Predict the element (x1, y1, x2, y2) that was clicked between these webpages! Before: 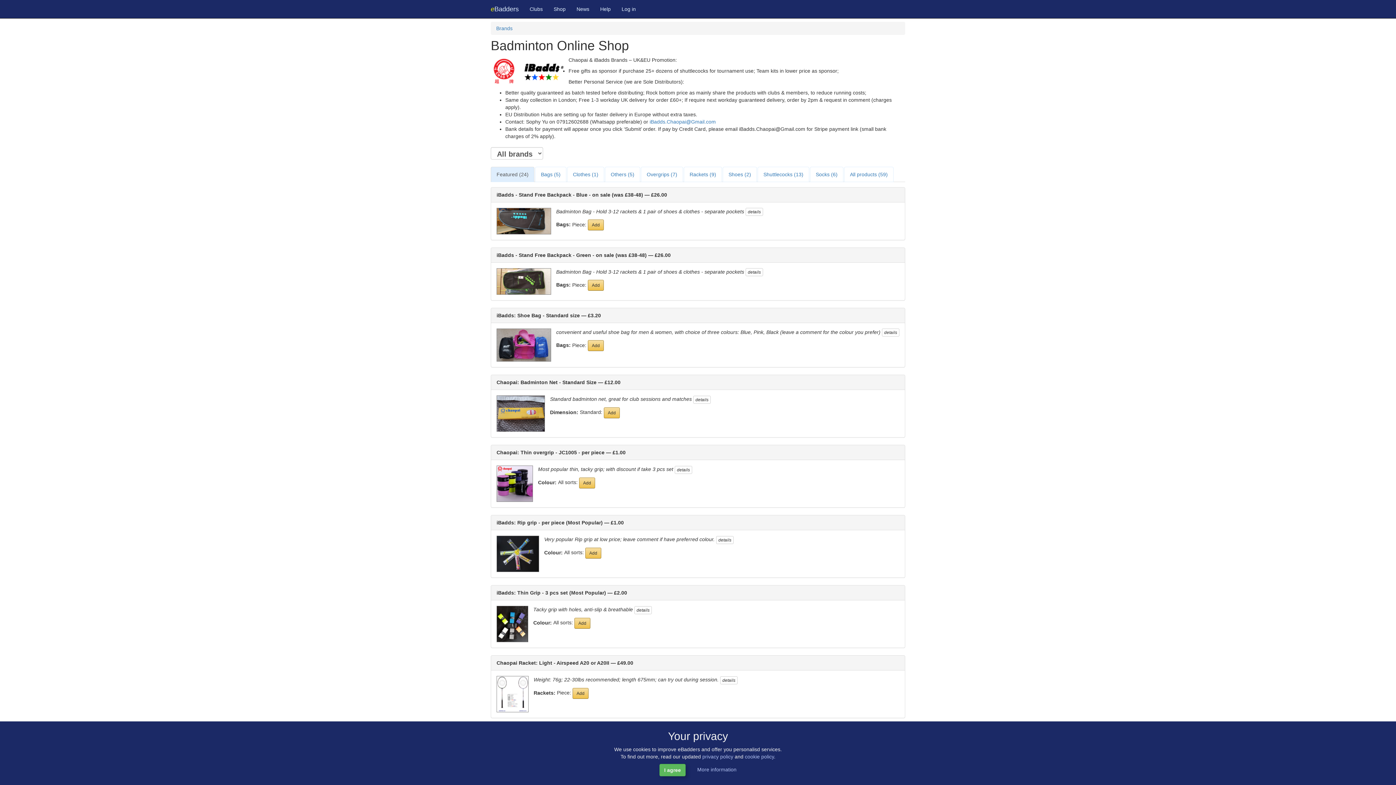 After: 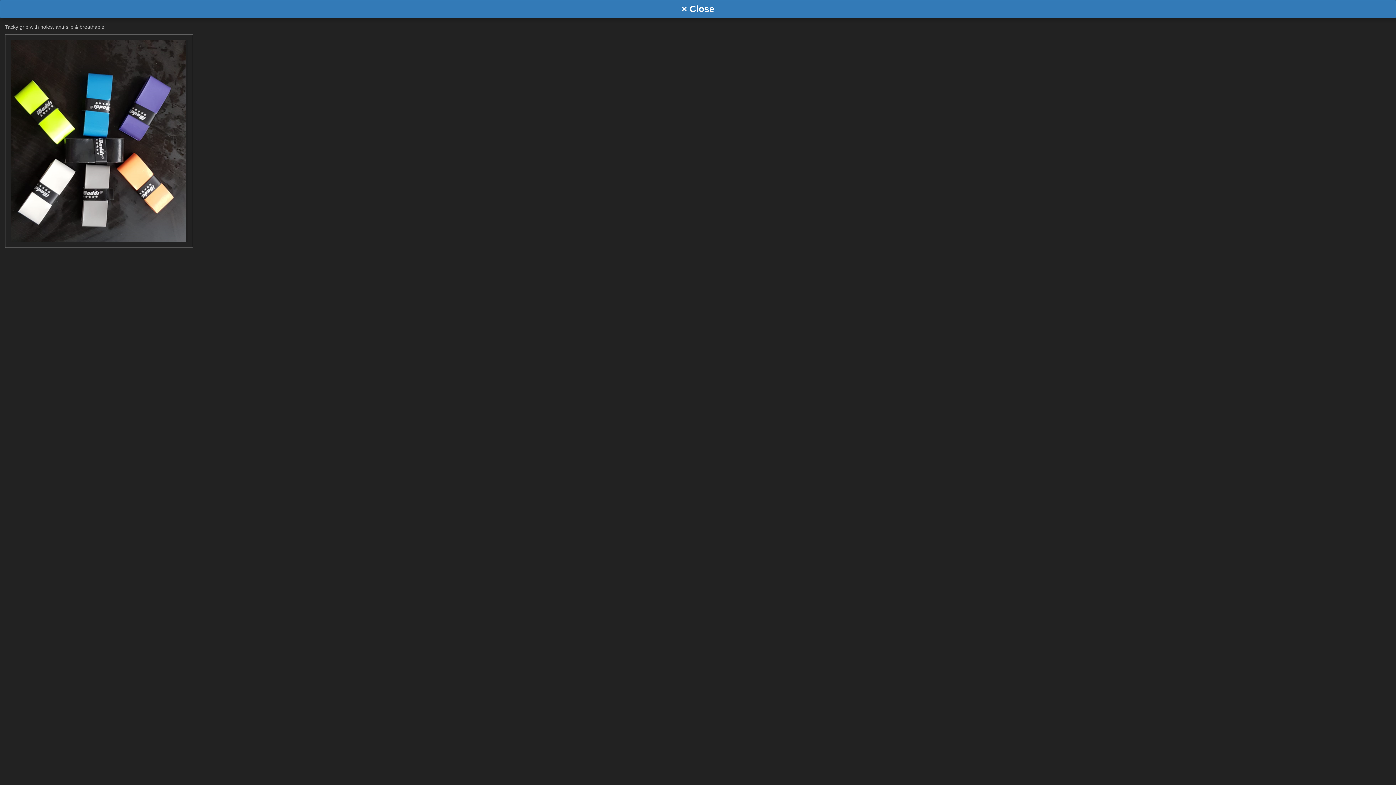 Action: bbox: (634, 606, 652, 614) label: details